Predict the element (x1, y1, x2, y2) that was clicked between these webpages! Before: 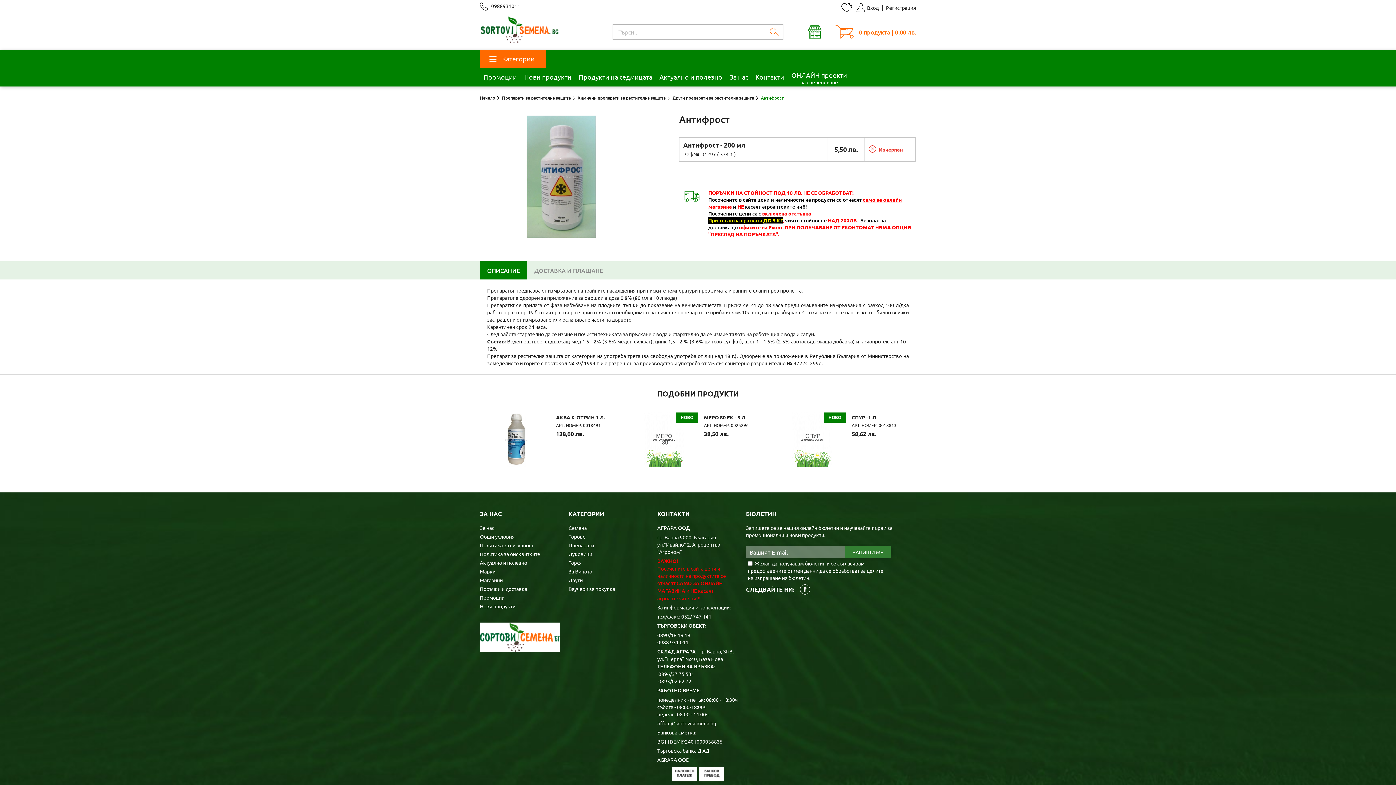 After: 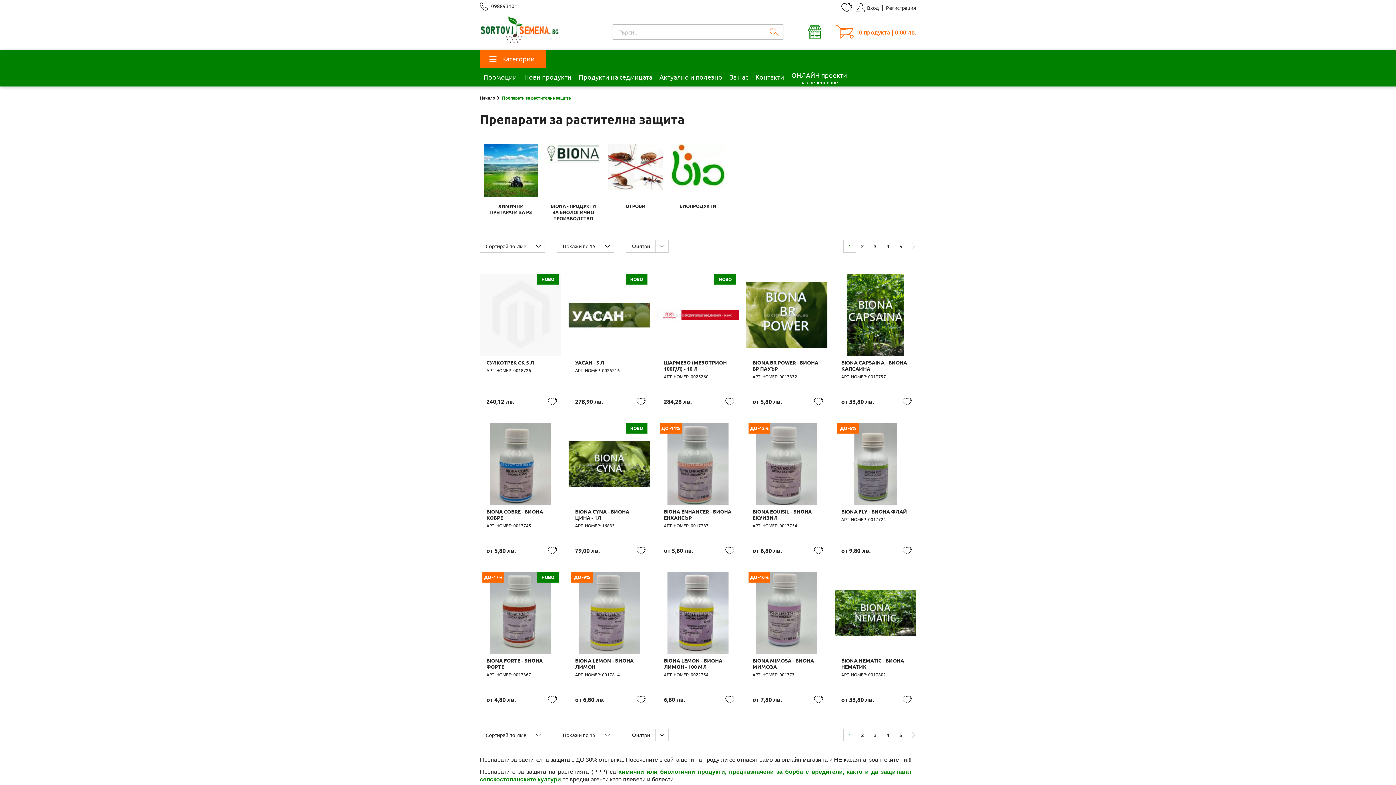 Action: bbox: (502, 94, 570, 101) label: Препарати за растителна защита